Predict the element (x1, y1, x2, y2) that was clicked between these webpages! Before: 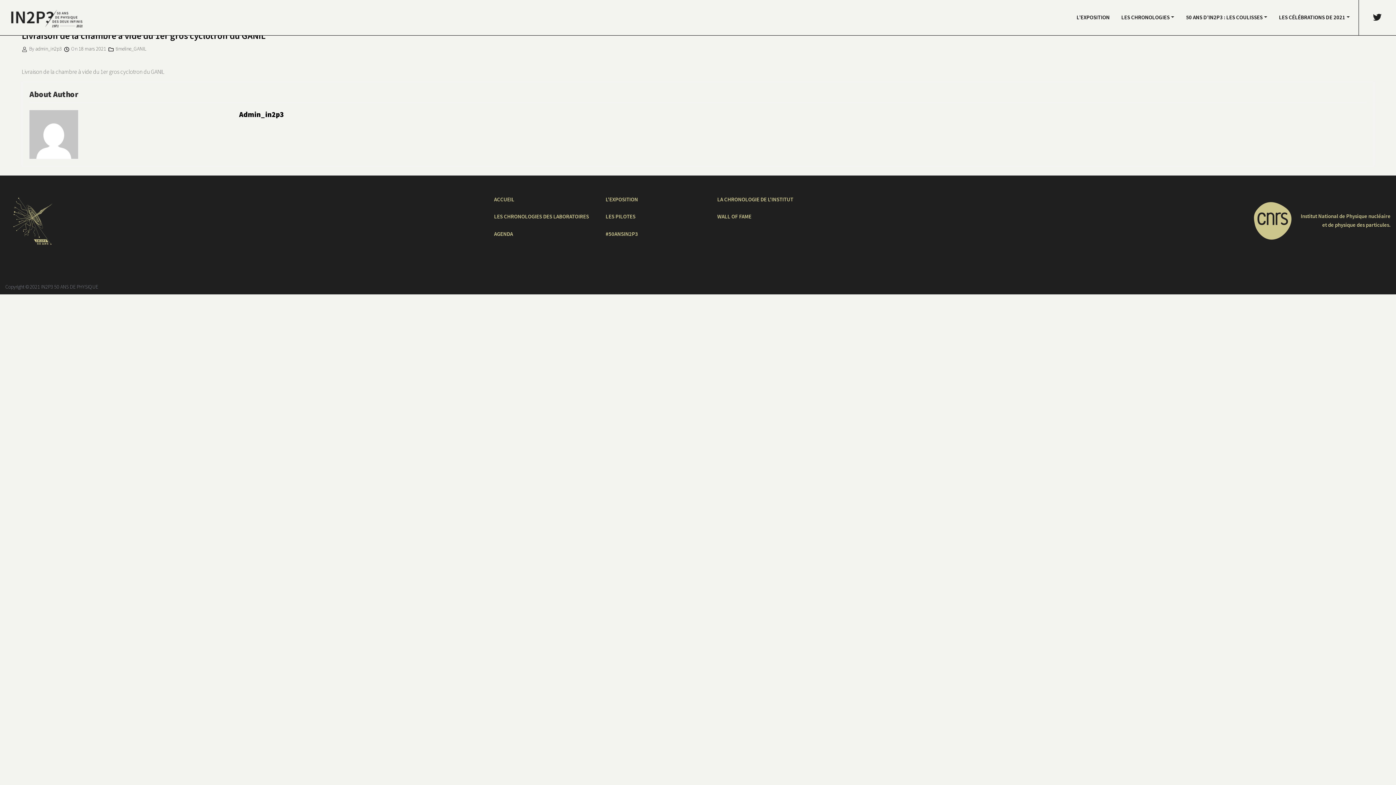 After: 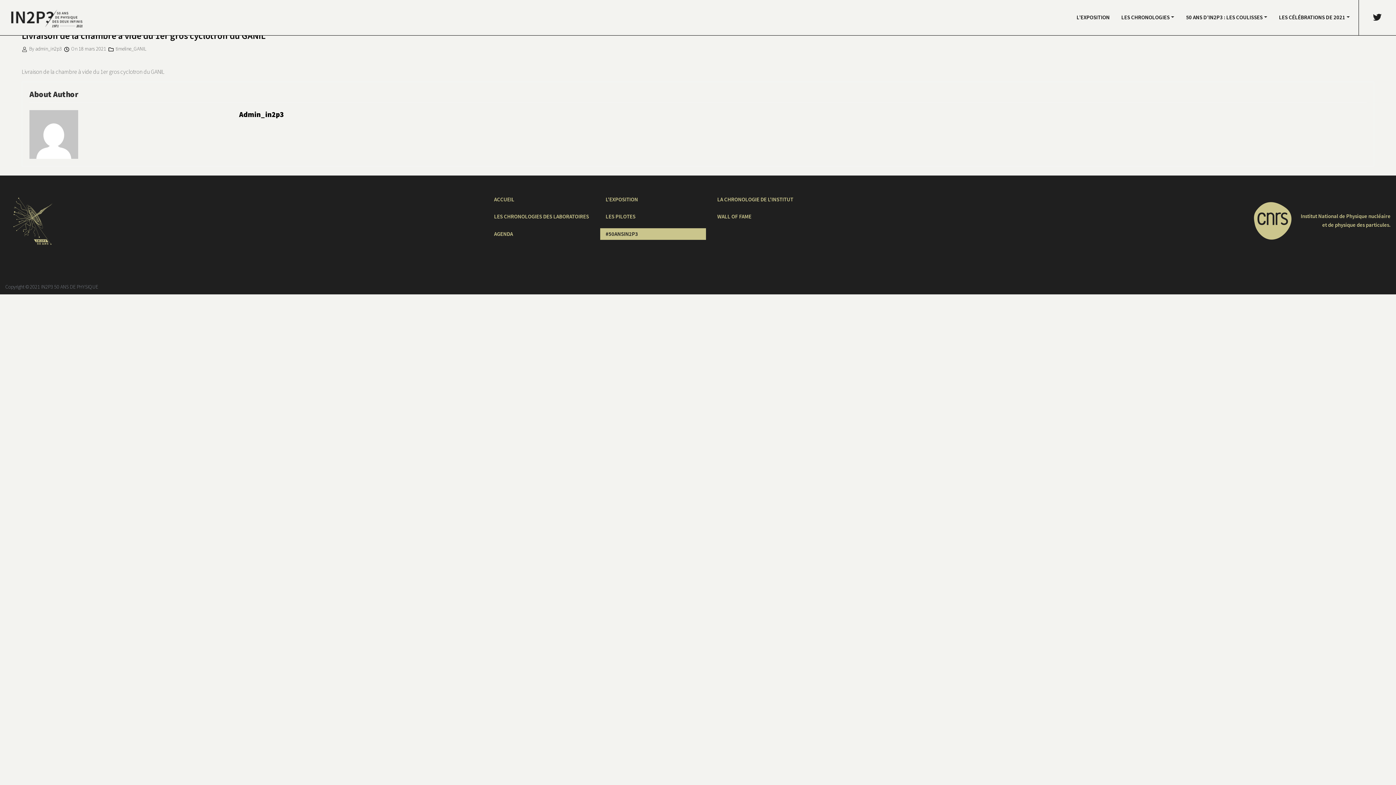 Action: label: #50ANSIN2P3 bbox: (600, 228, 706, 239)